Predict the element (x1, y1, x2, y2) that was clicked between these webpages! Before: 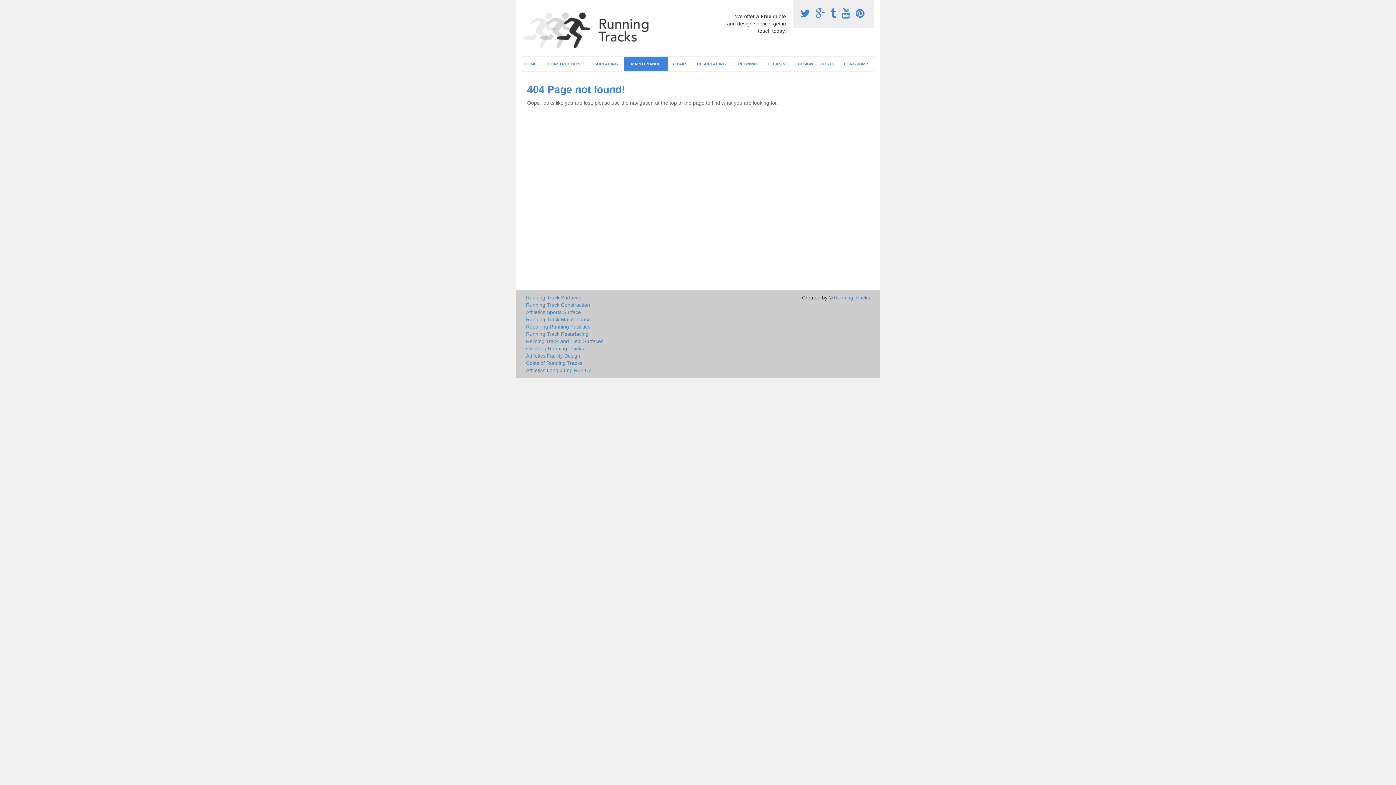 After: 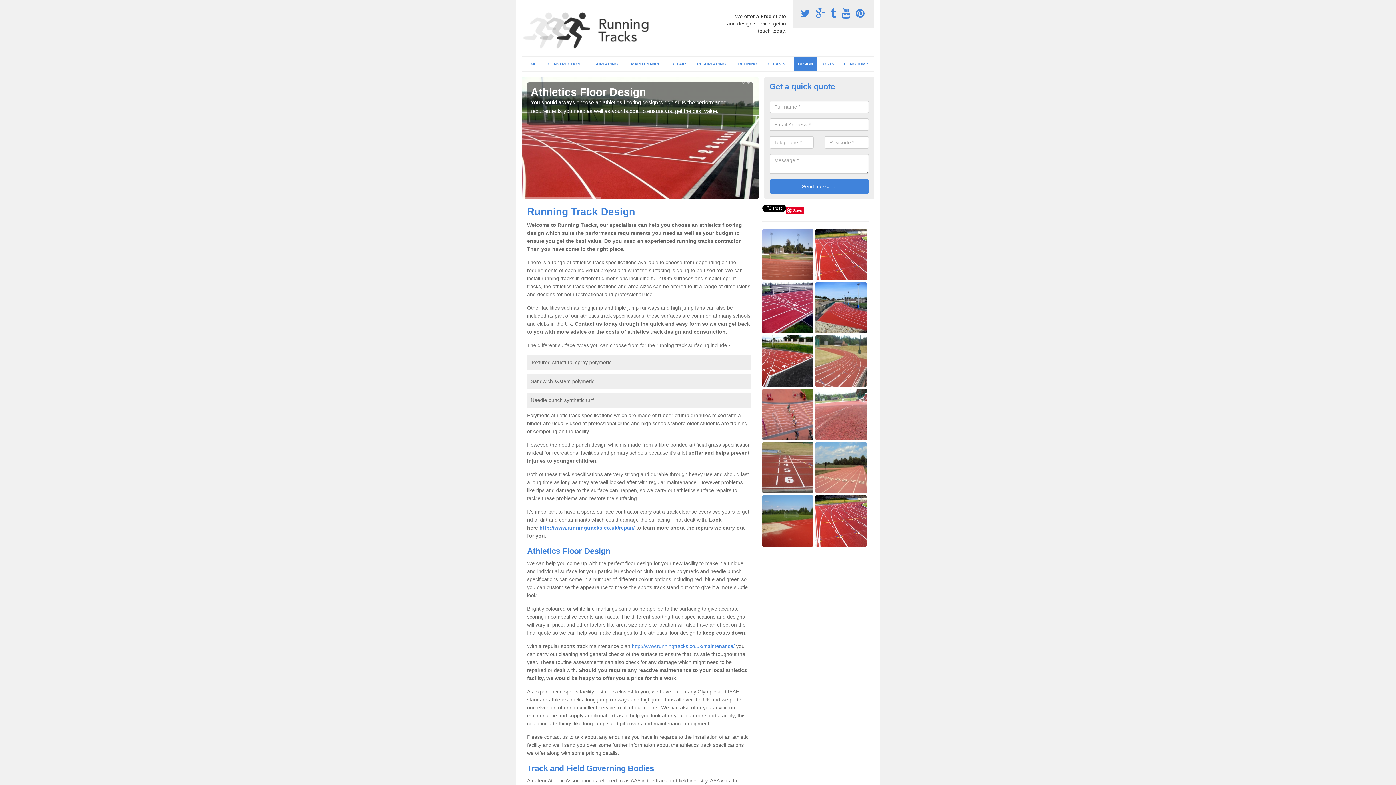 Action: label: Athletics Facility Design bbox: (526, 352, 751, 359)